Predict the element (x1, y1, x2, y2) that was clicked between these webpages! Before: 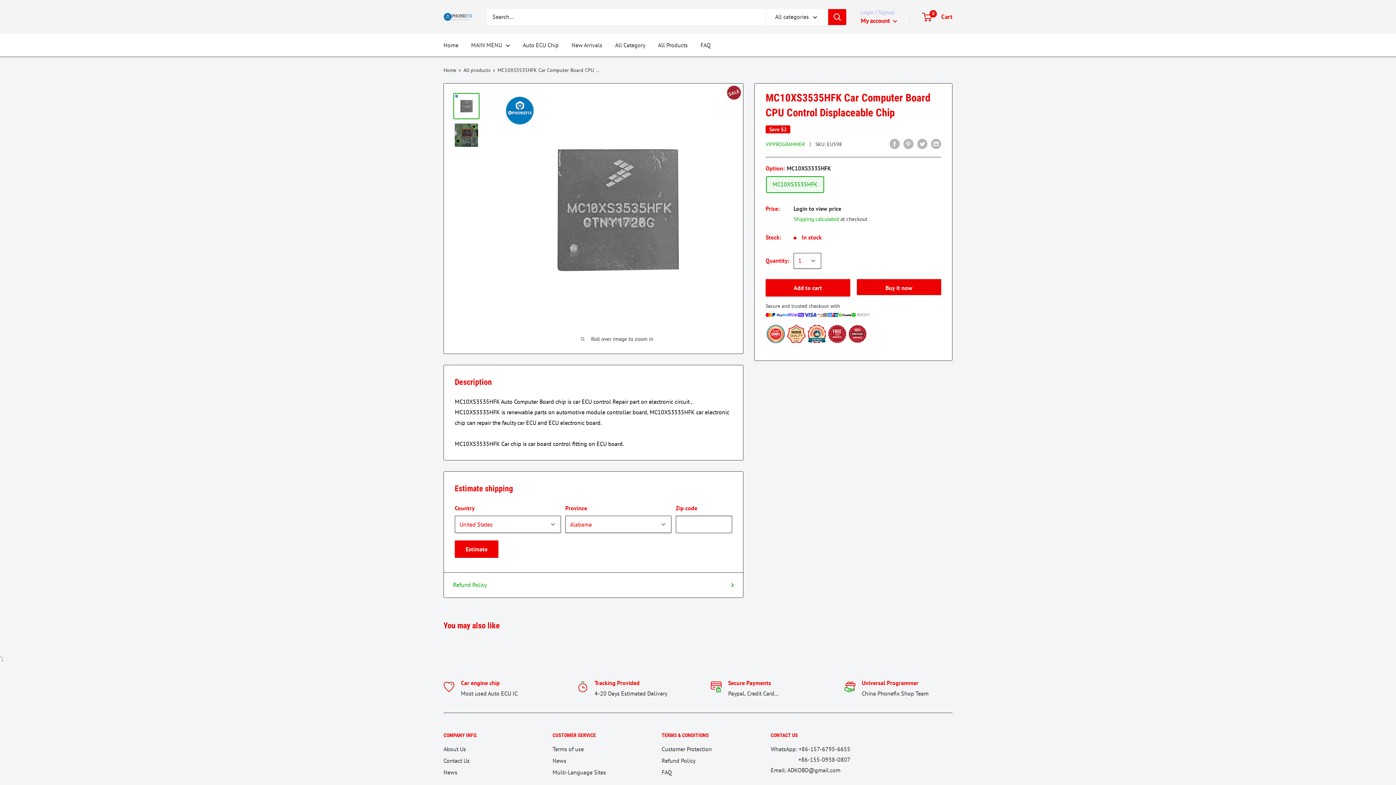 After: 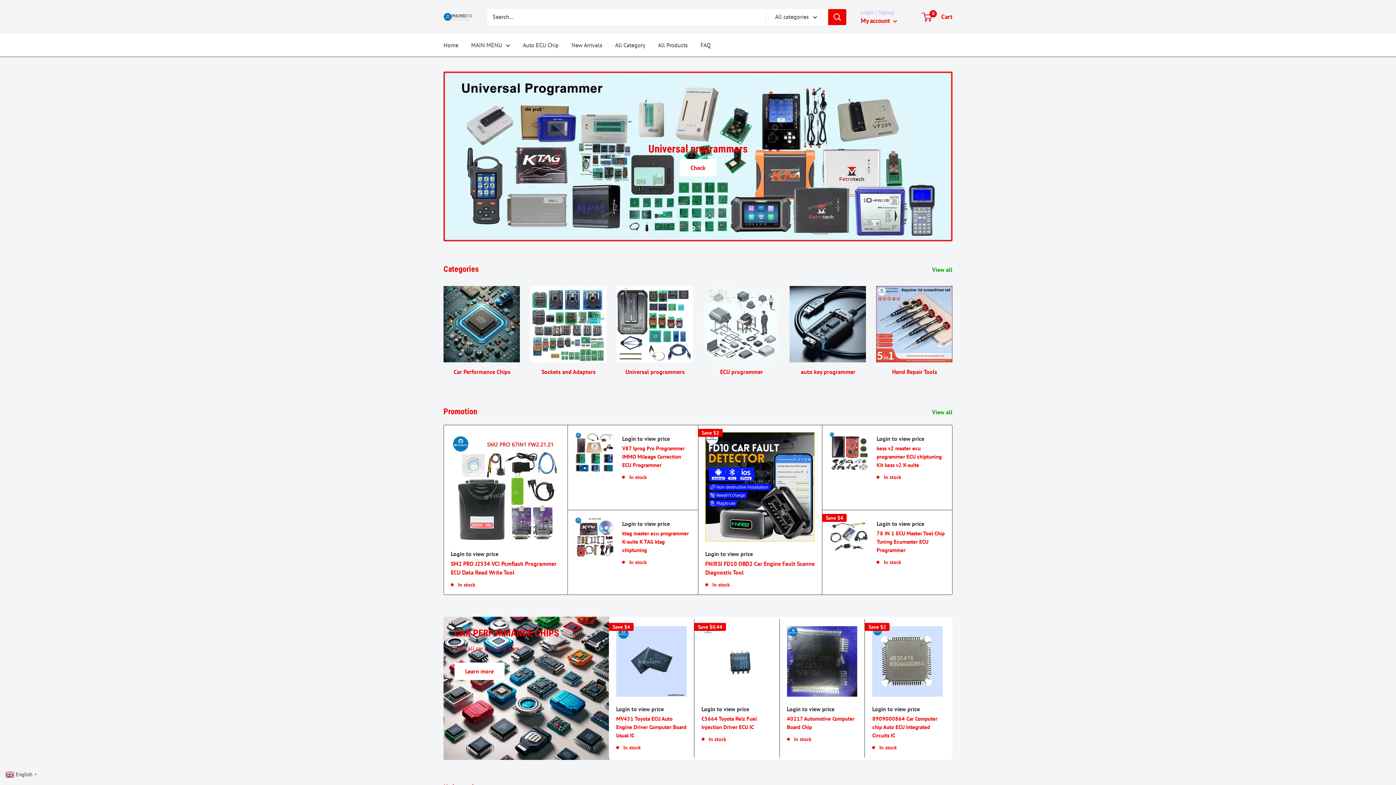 Action: bbox: (443, 12, 472, 21)